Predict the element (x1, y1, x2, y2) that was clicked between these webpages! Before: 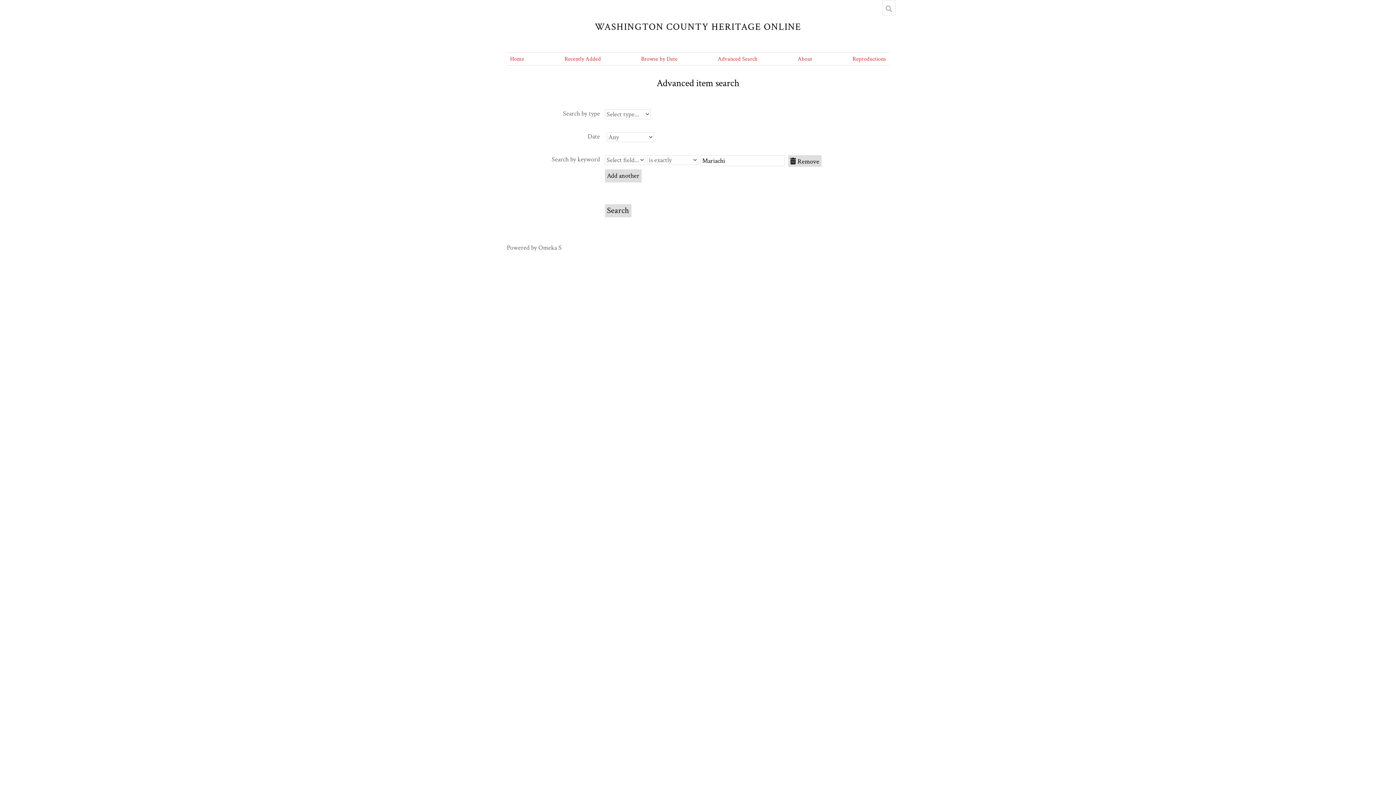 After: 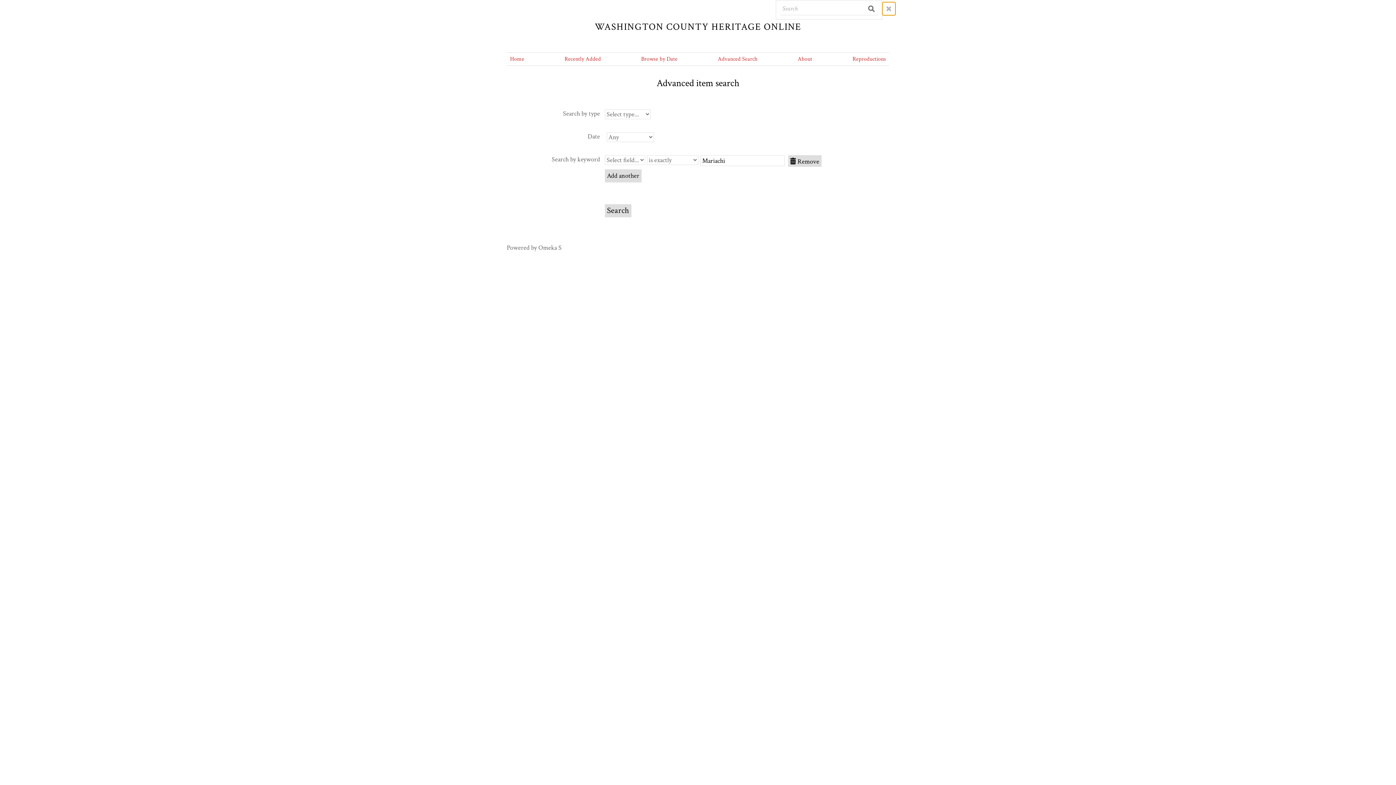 Action: bbox: (882, 2, 895, 15)